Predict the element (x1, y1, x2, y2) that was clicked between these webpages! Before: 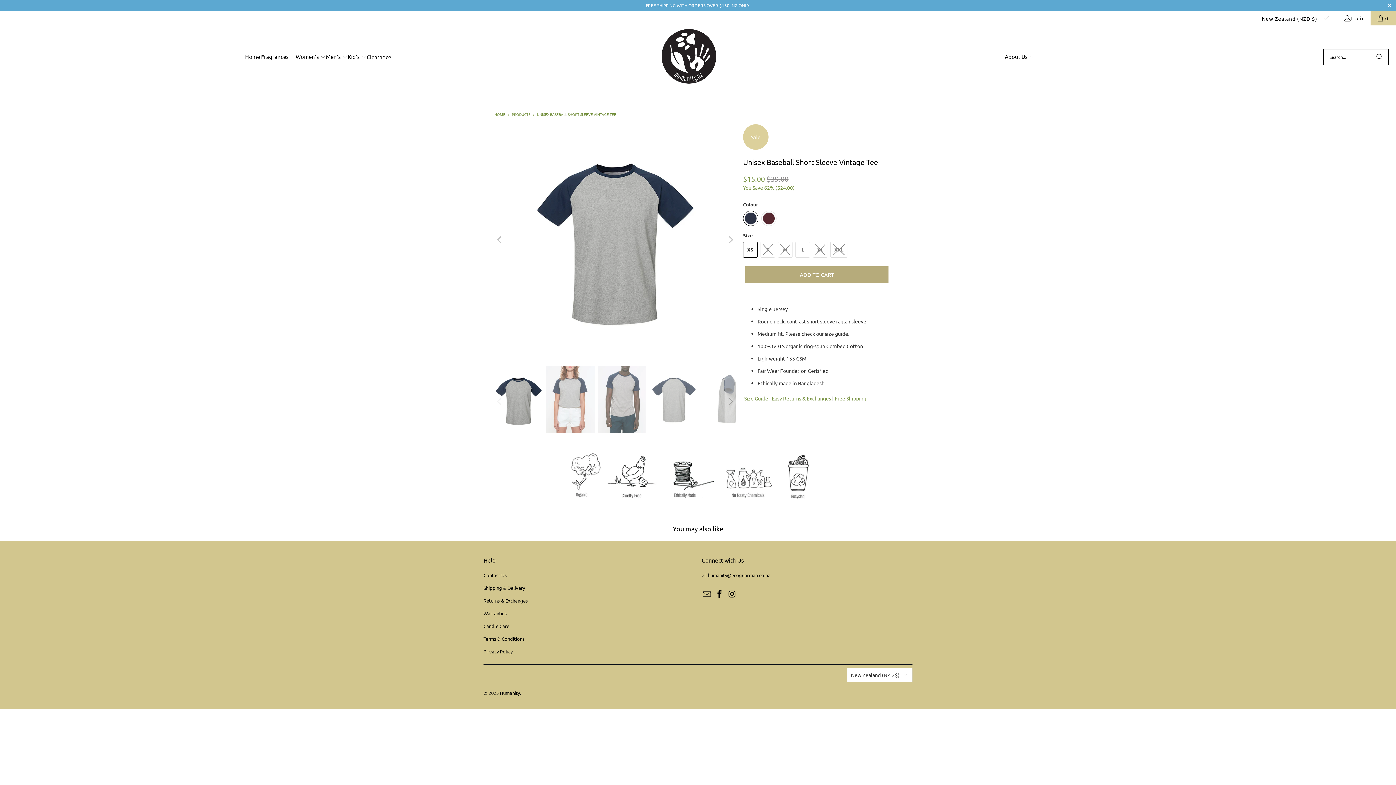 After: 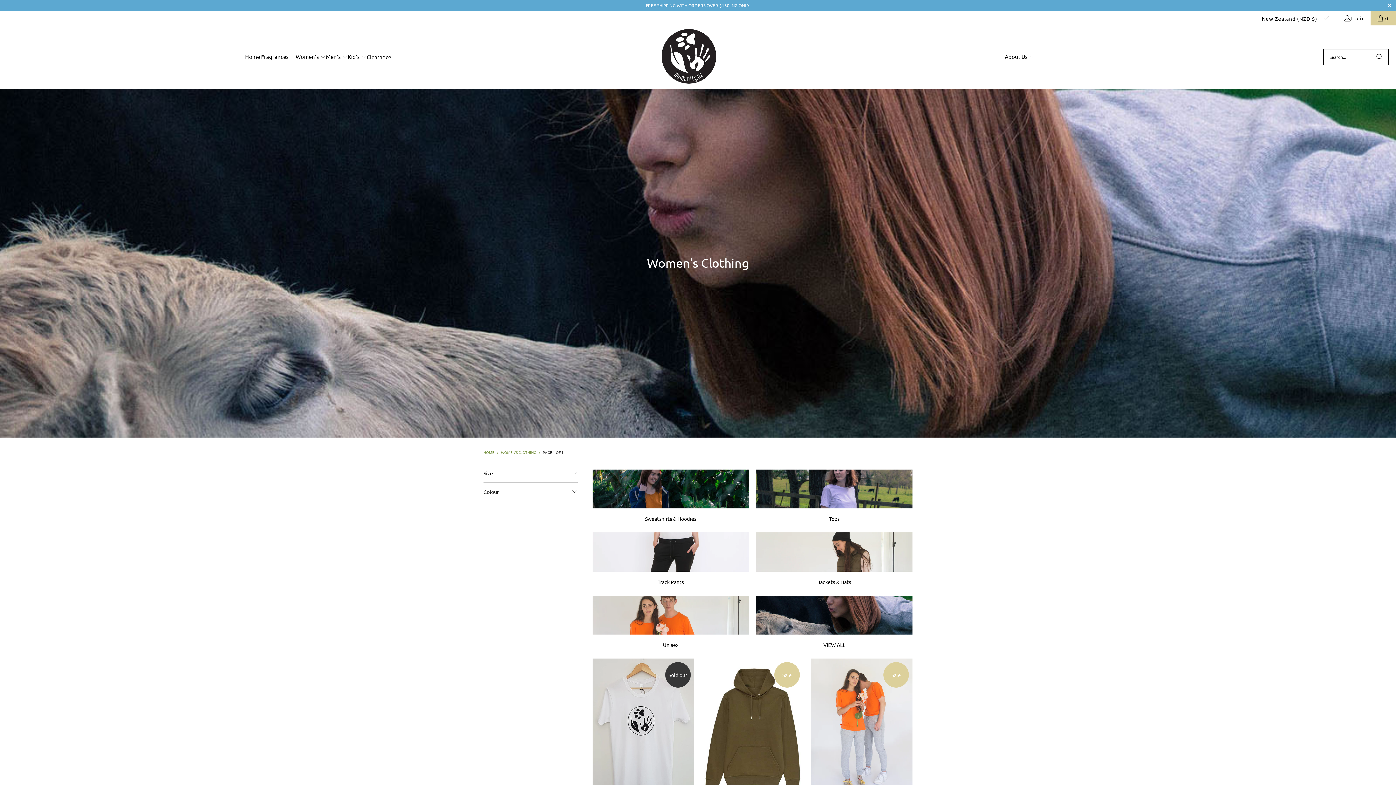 Action: bbox: (295, 48, 326, 65) label: Women's 